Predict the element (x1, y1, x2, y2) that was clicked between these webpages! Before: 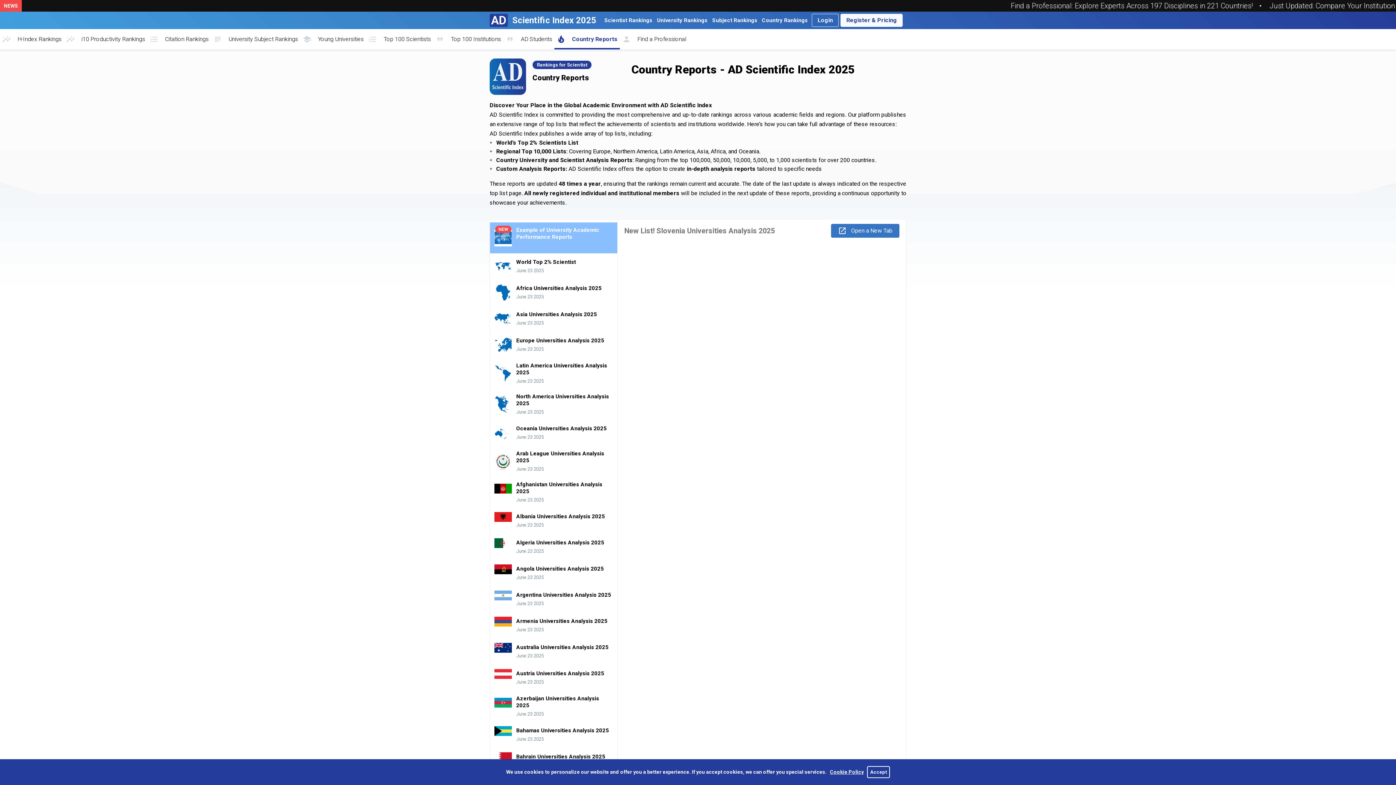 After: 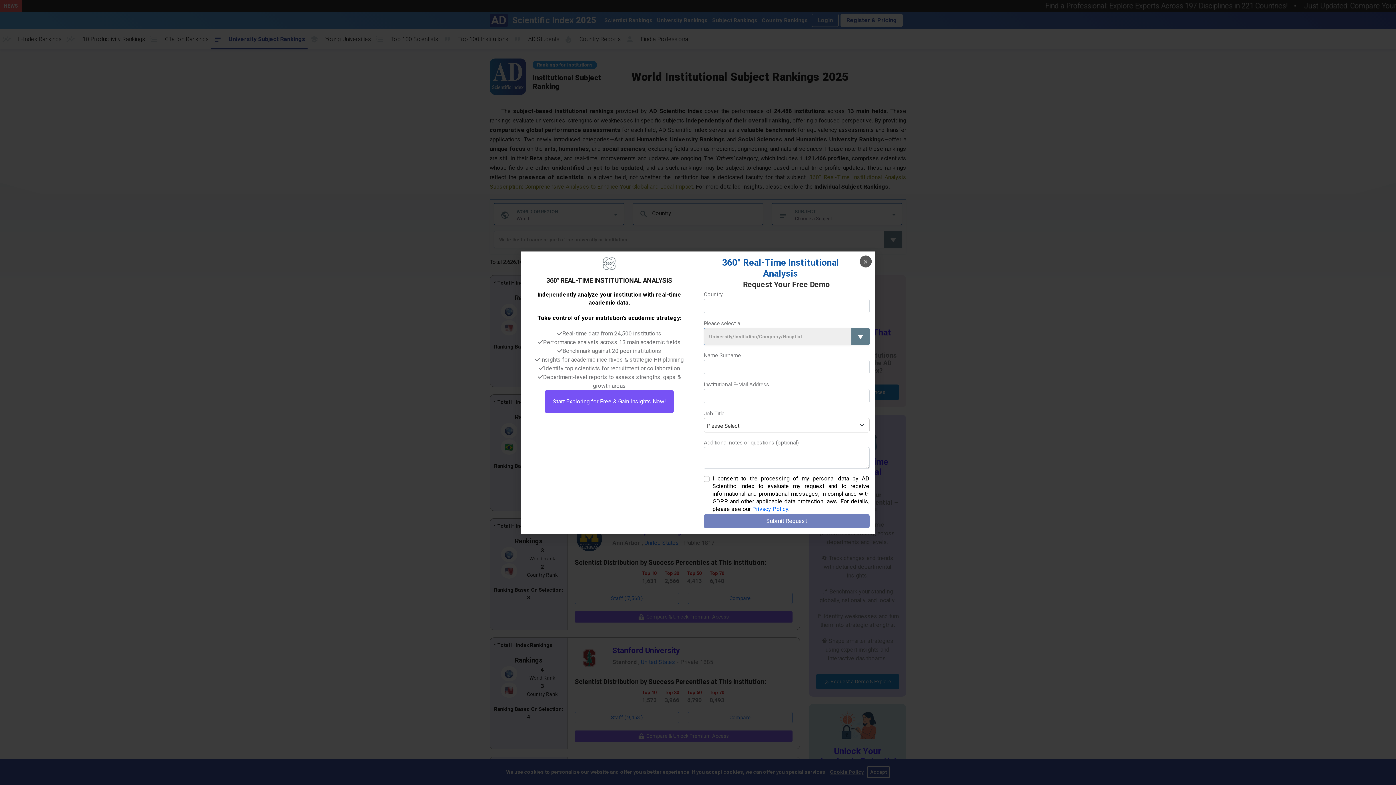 Action: label: subject
University Subject Rankings bbox: (211, 32, 300, 46)